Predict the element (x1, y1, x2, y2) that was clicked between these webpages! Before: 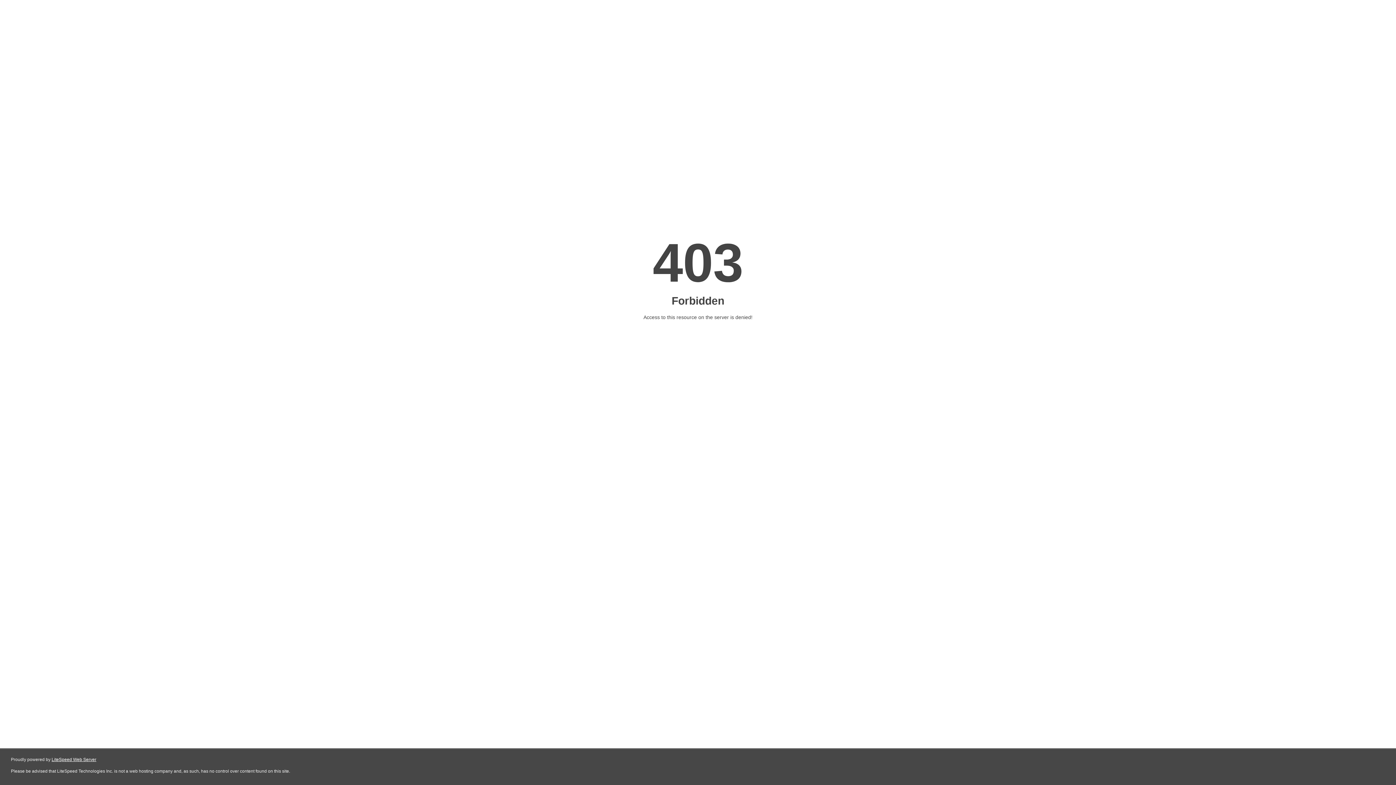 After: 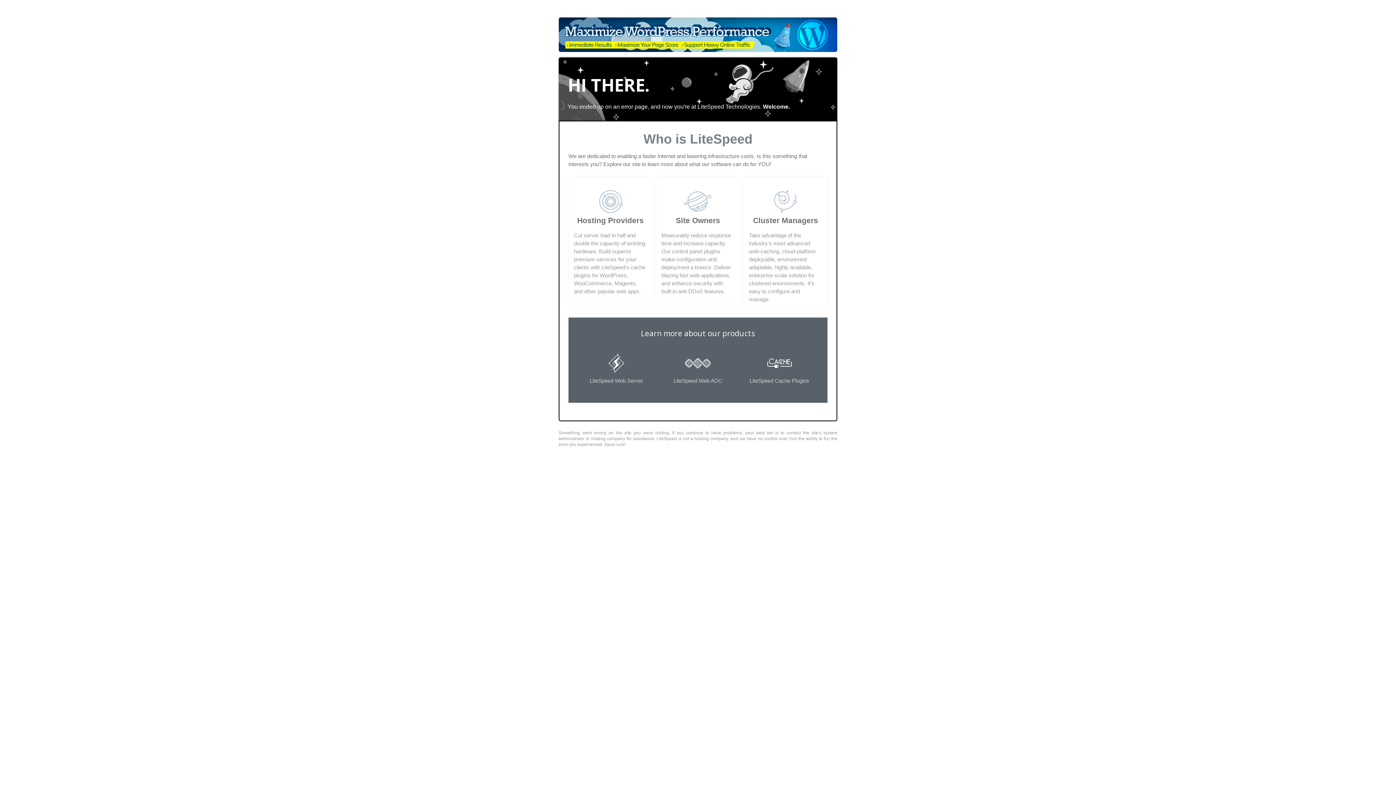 Action: label: LiteSpeed Web Server bbox: (51, 757, 96, 762)